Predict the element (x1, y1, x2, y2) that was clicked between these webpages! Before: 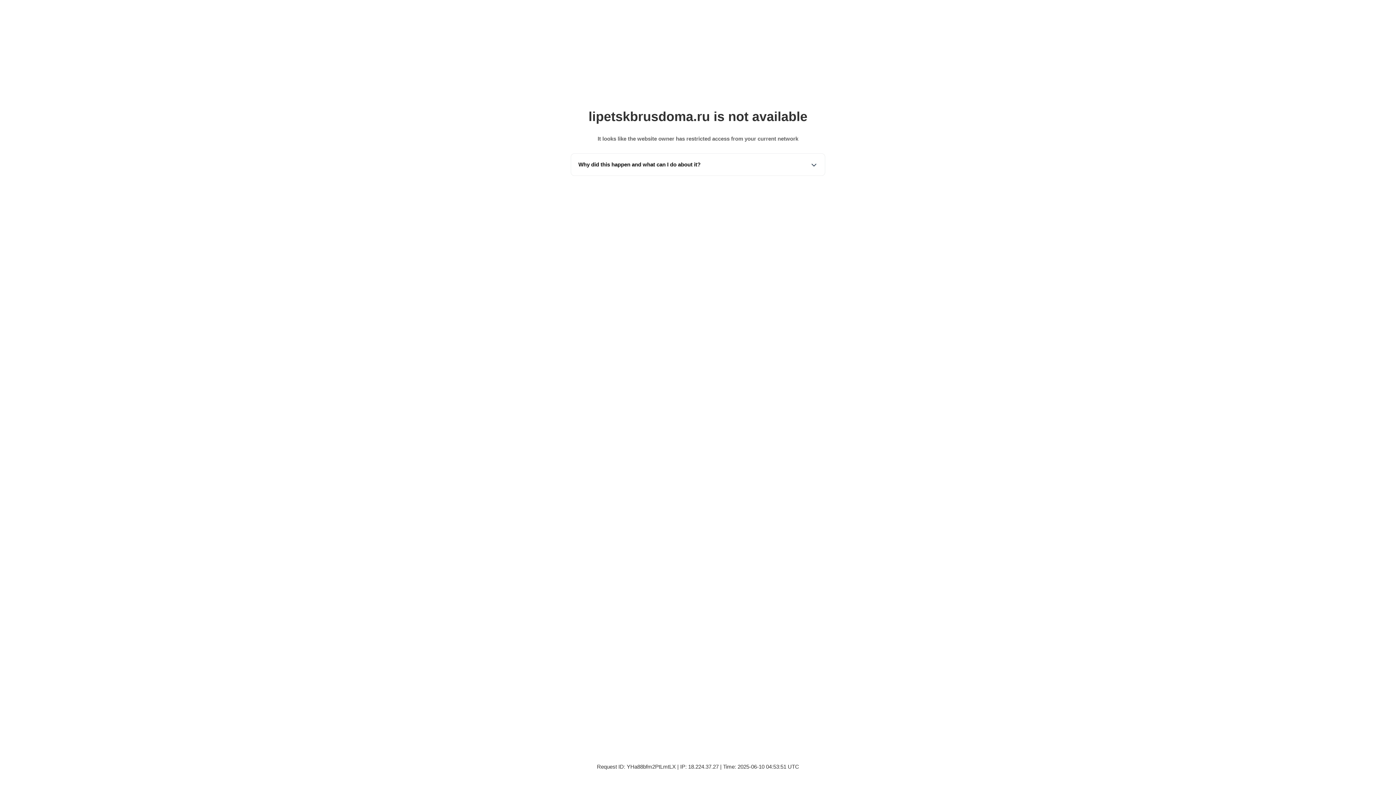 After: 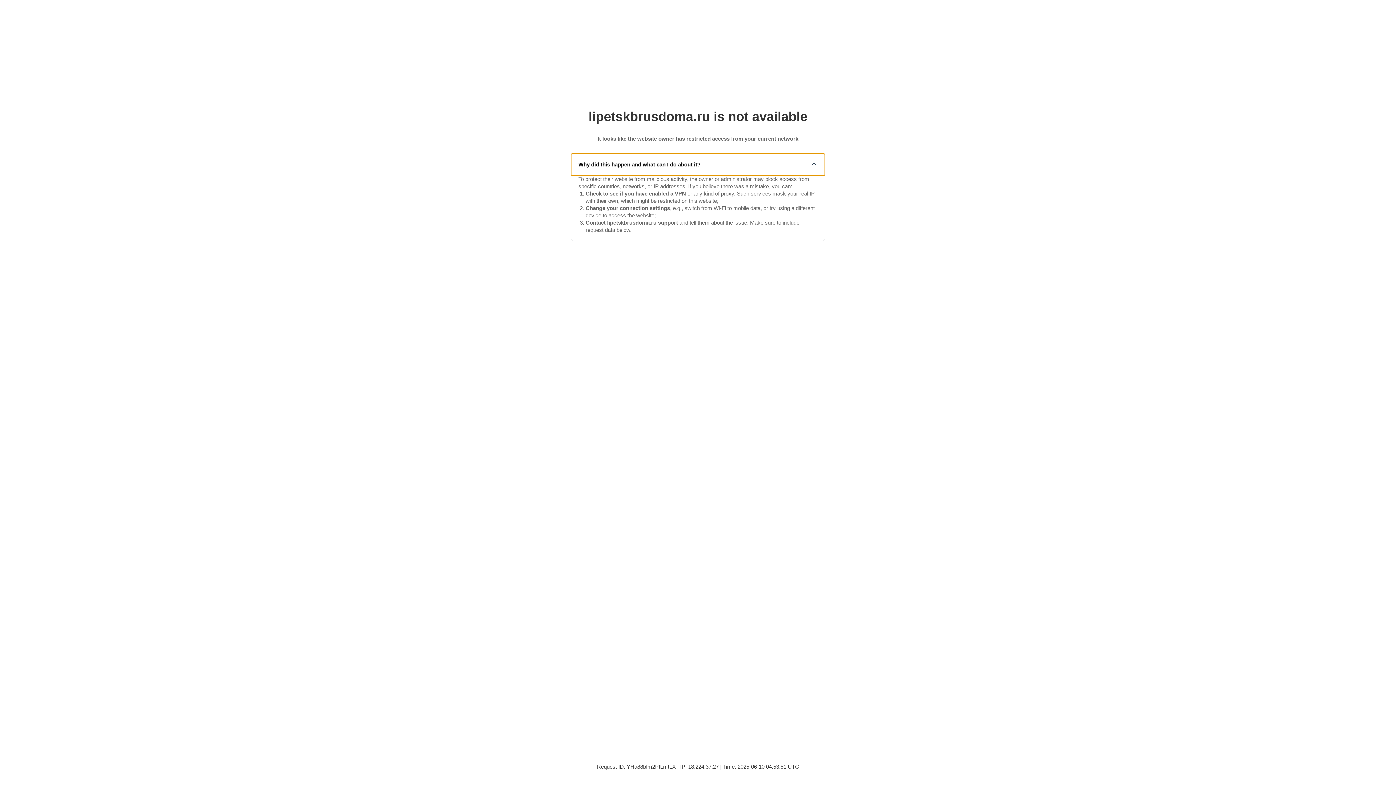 Action: bbox: (571, 153, 825, 175) label: Why did this happen and what can I do about it?